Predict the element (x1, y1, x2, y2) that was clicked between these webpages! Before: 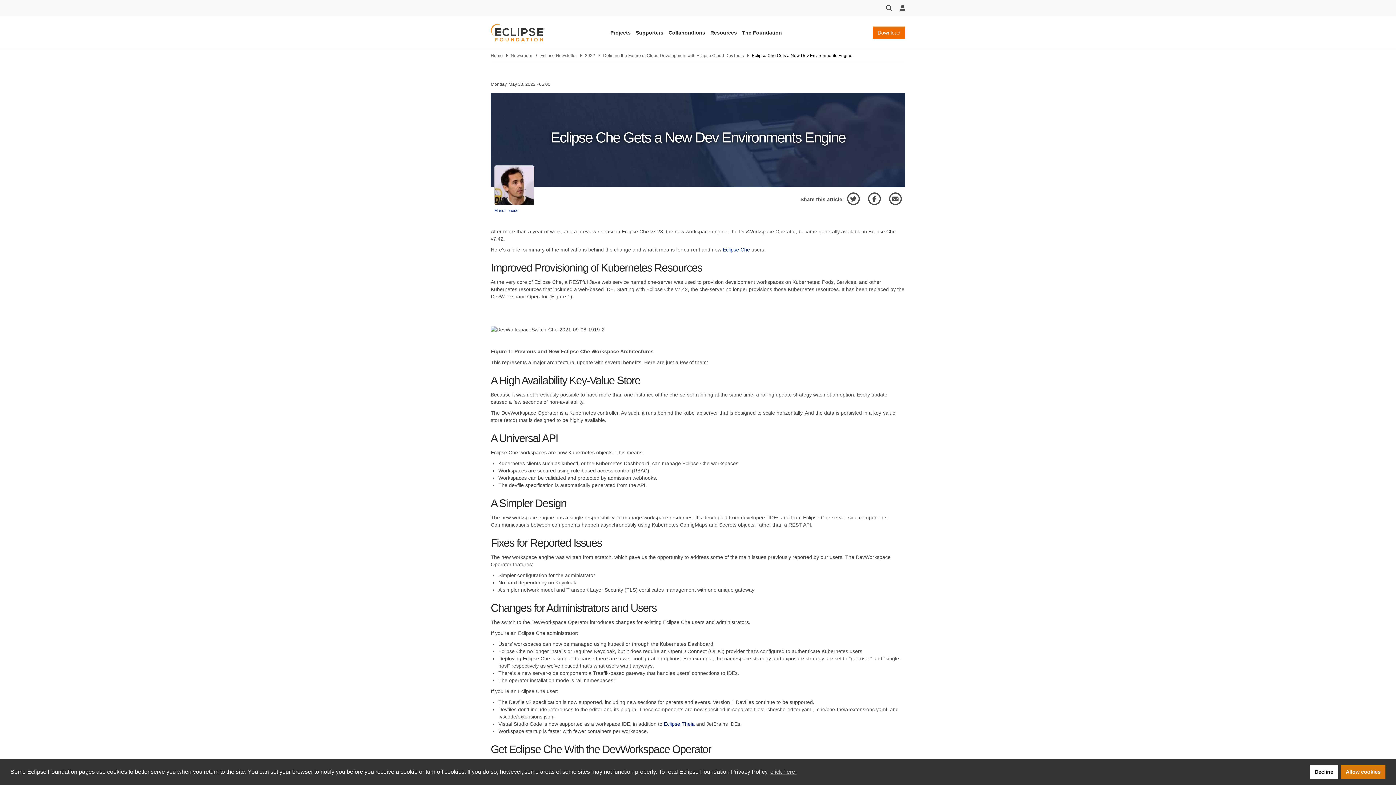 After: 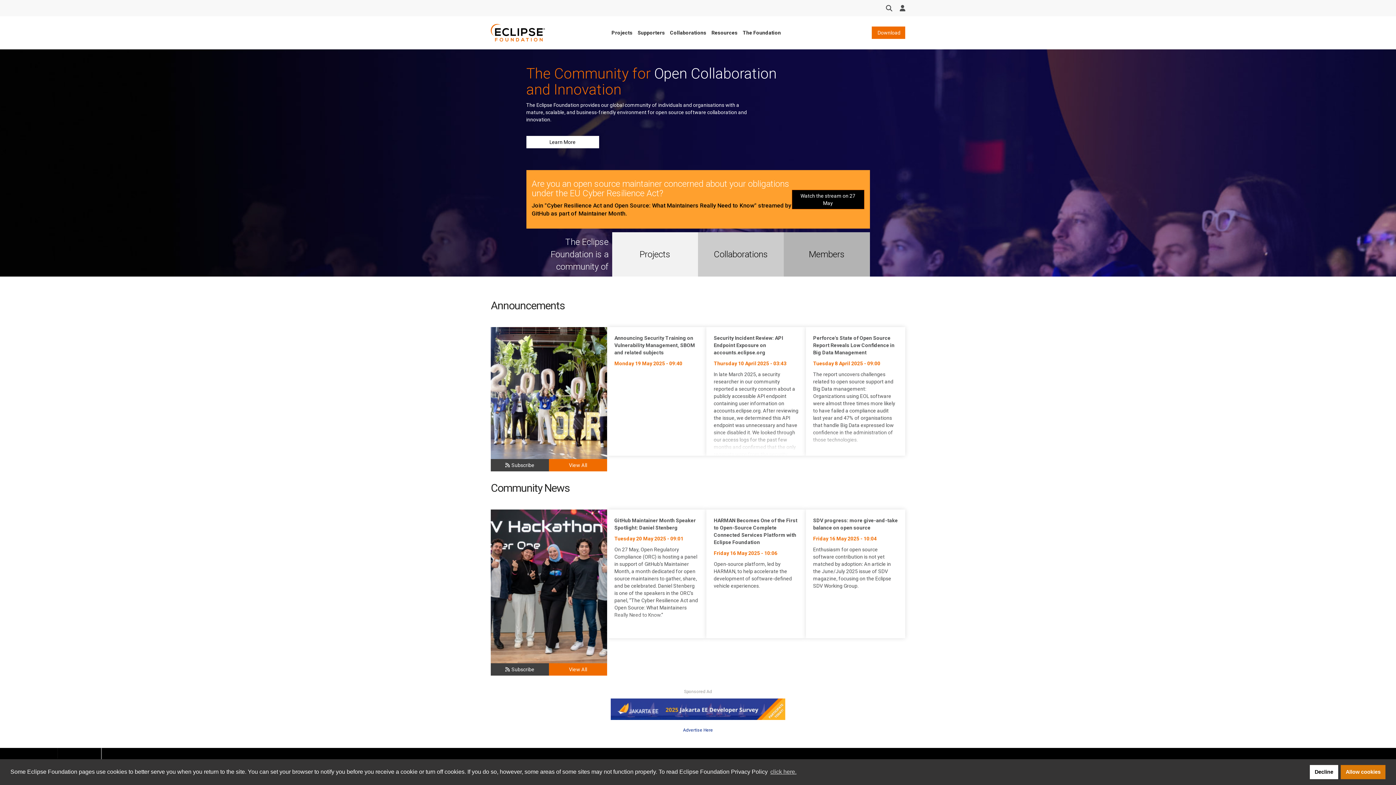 Action: bbox: (490, 53, 502, 58) label: Home